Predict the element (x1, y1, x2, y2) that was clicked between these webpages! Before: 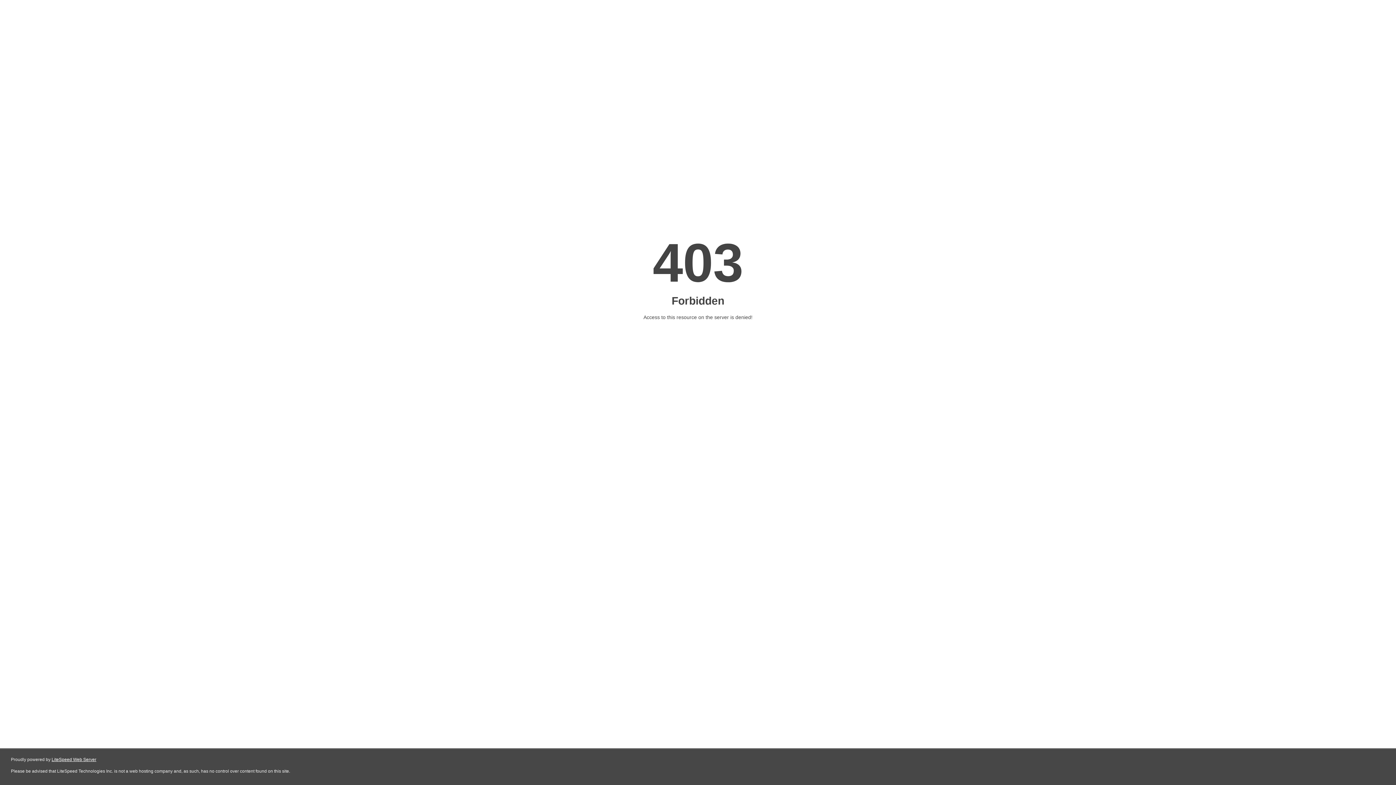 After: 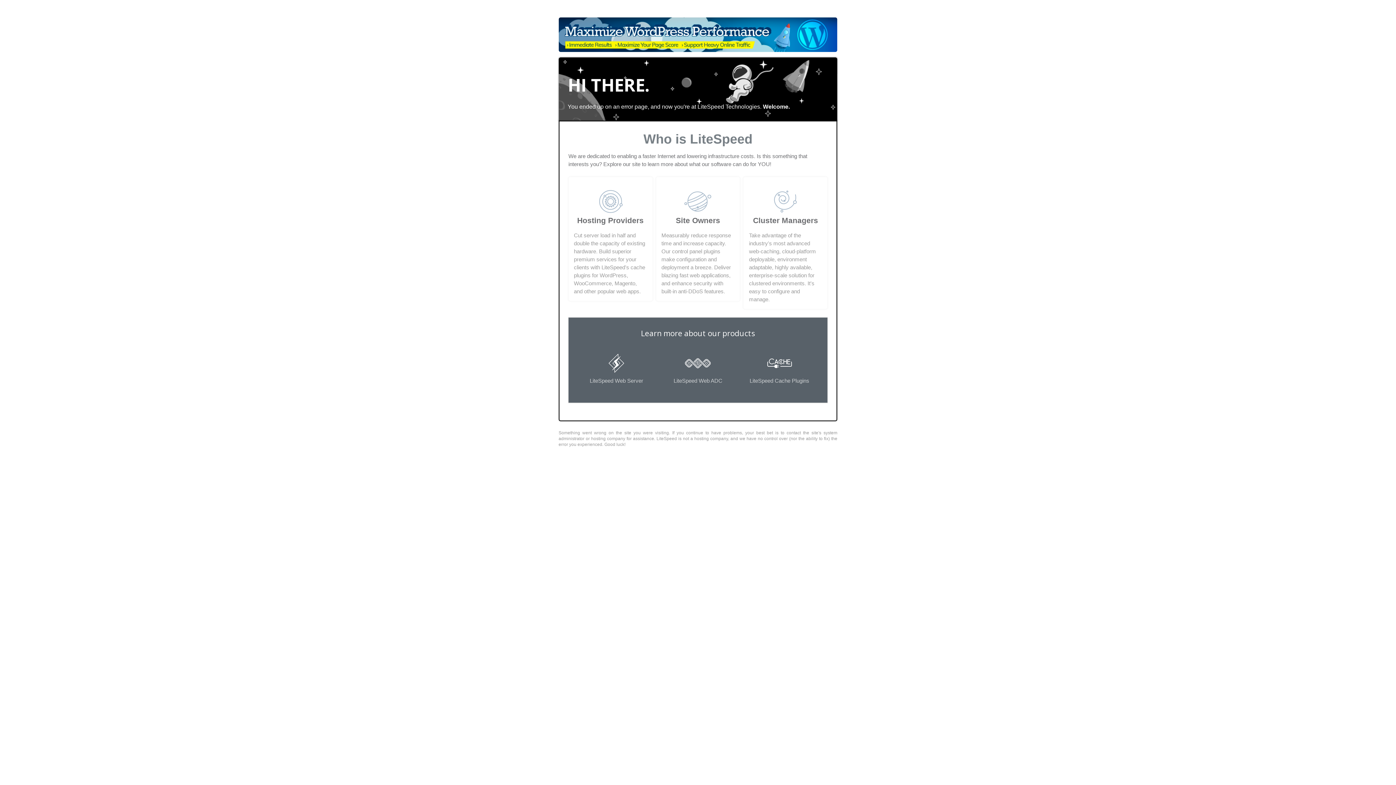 Action: label: LiteSpeed Web Server bbox: (51, 757, 96, 762)